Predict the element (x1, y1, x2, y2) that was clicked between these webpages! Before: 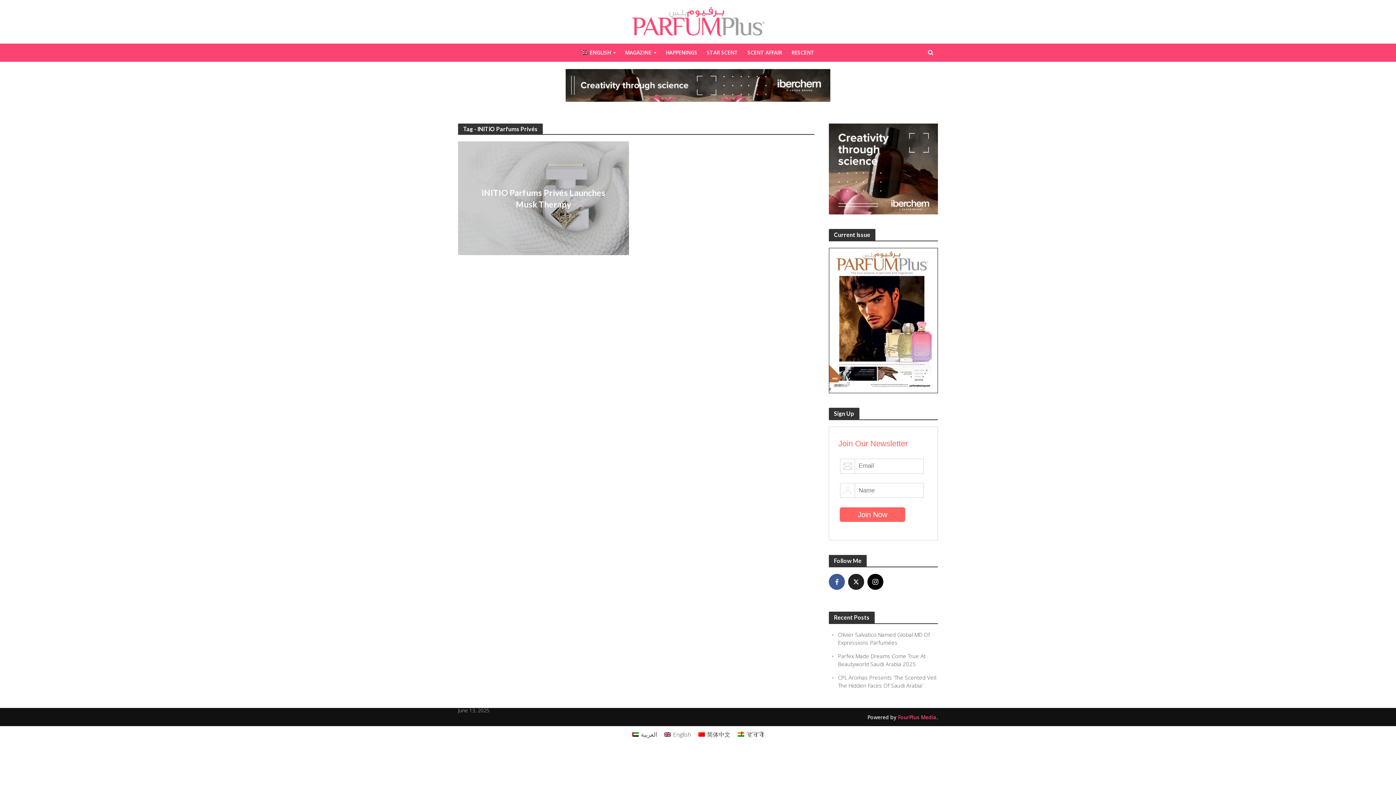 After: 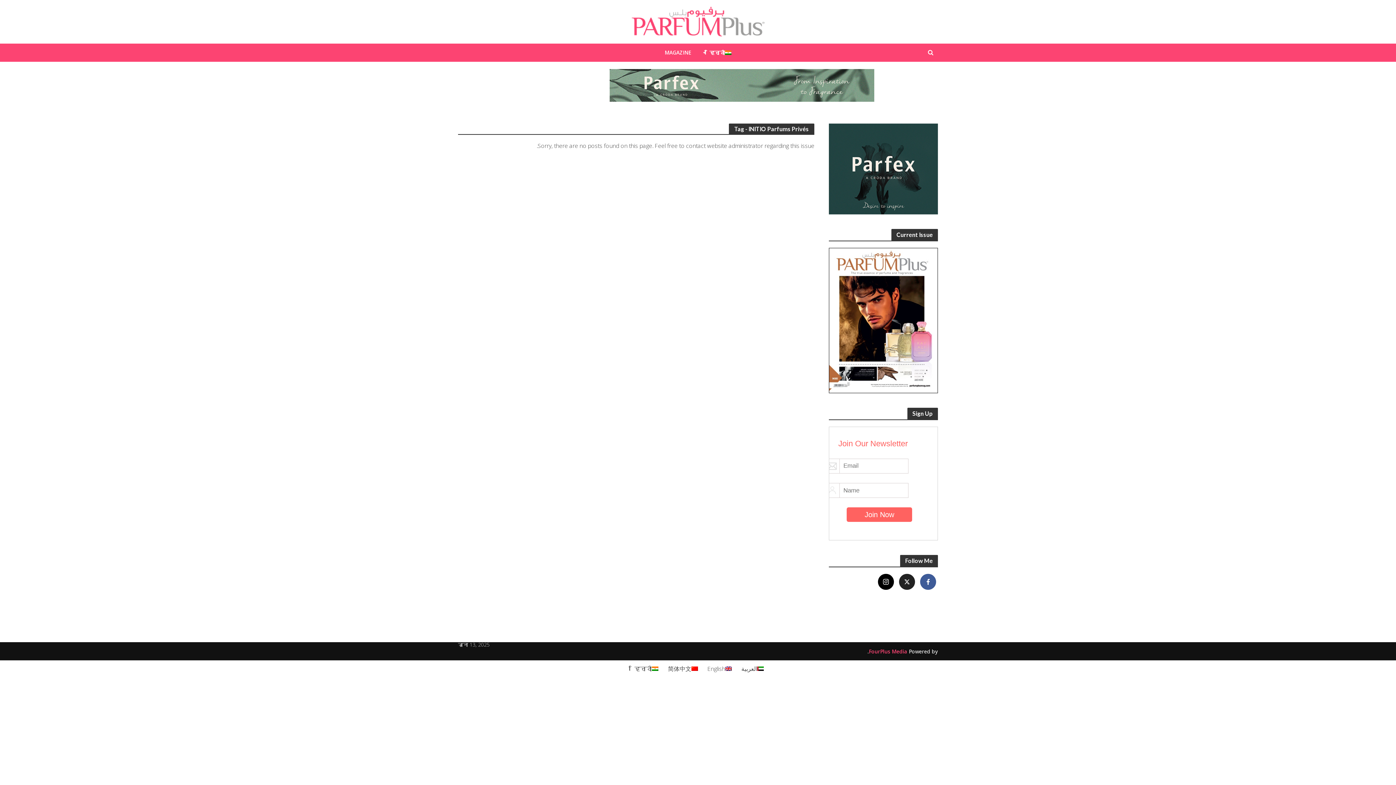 Action: label: हिन्दी bbox: (734, 729, 767, 739)